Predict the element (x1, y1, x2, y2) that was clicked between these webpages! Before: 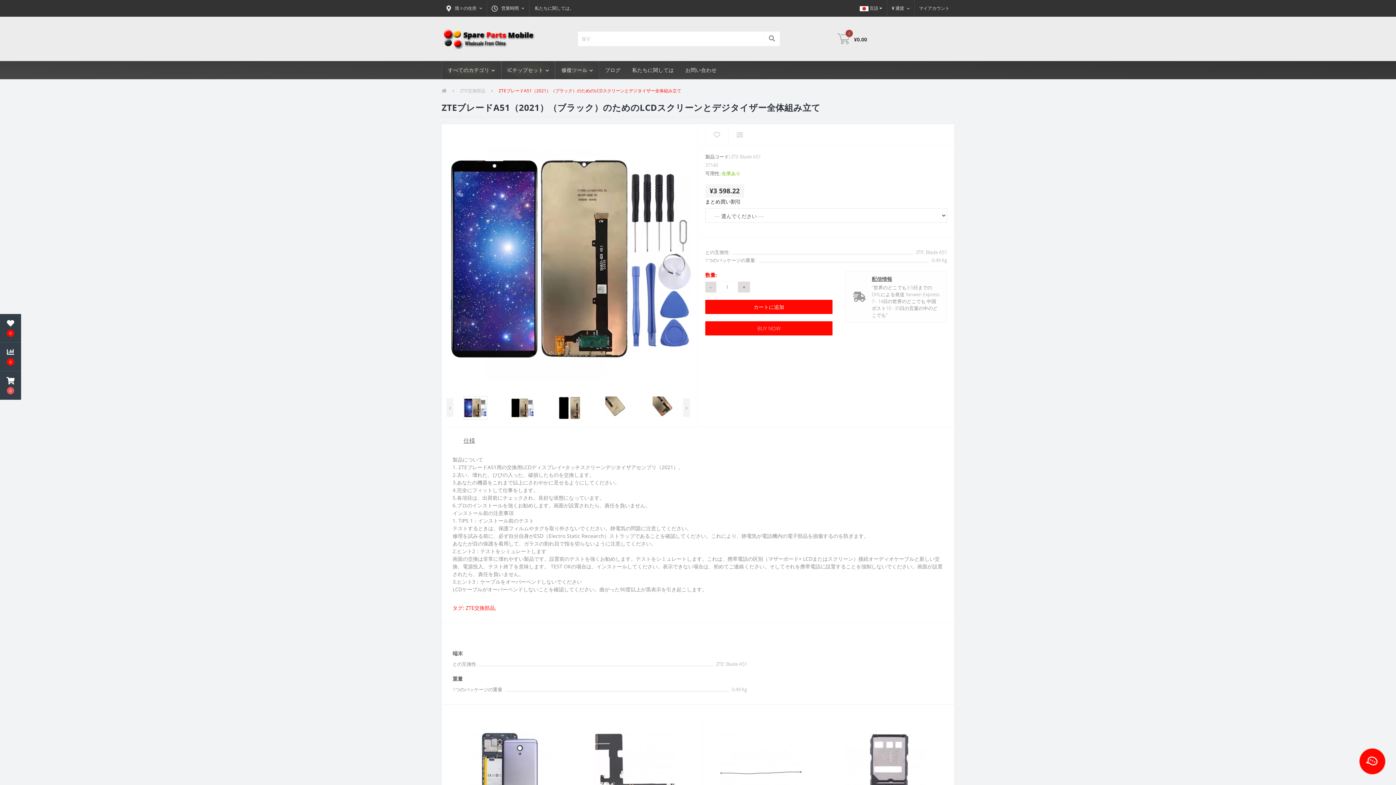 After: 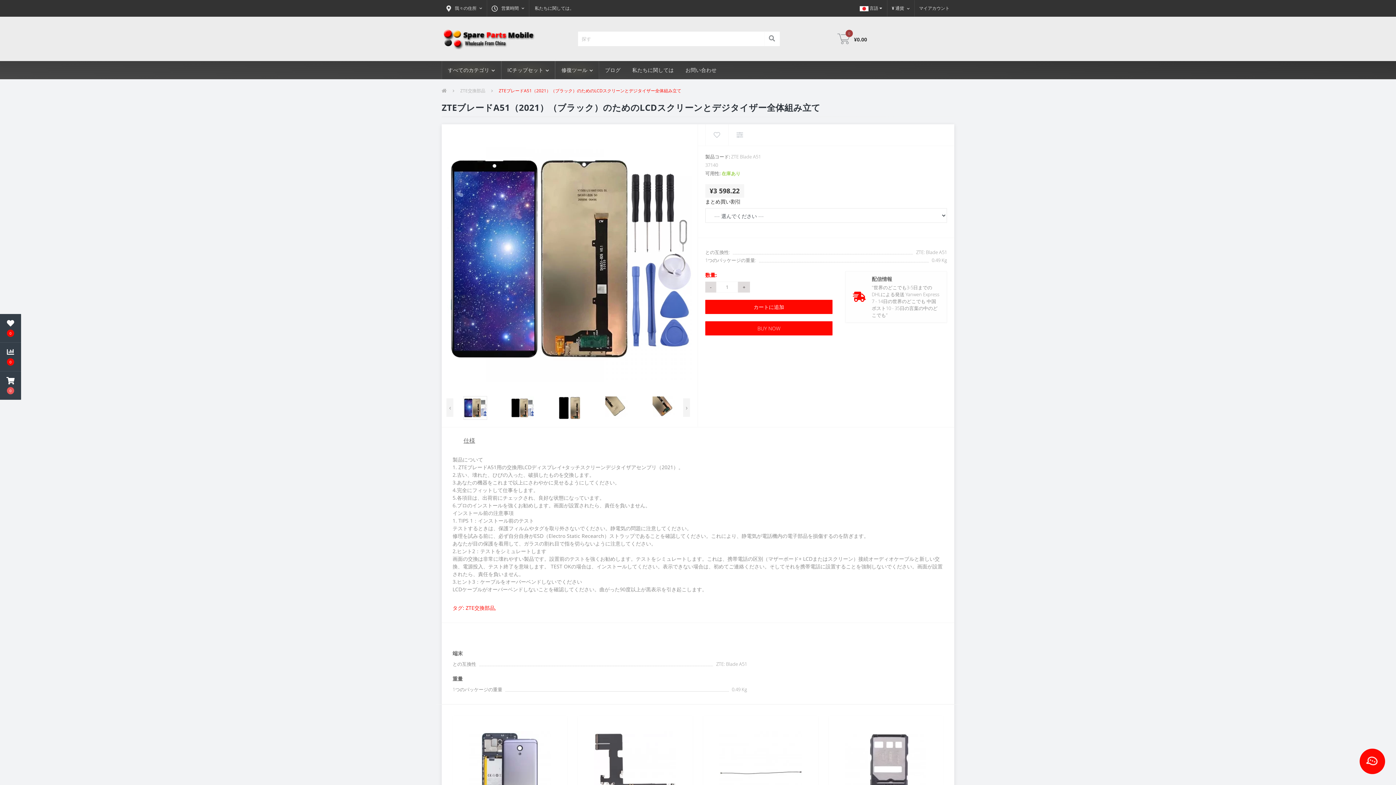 Action: label: 配信情報 bbox: (872, 275, 939, 282)